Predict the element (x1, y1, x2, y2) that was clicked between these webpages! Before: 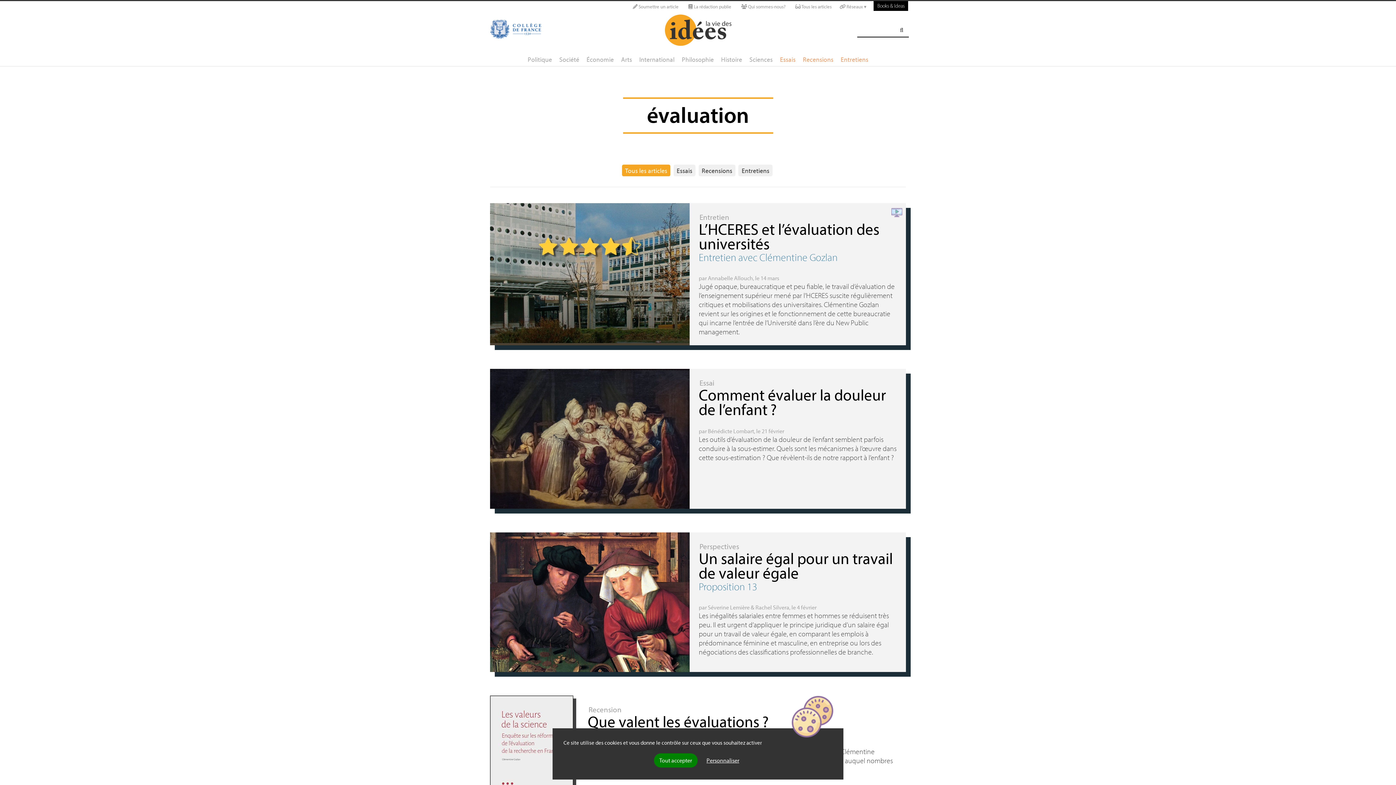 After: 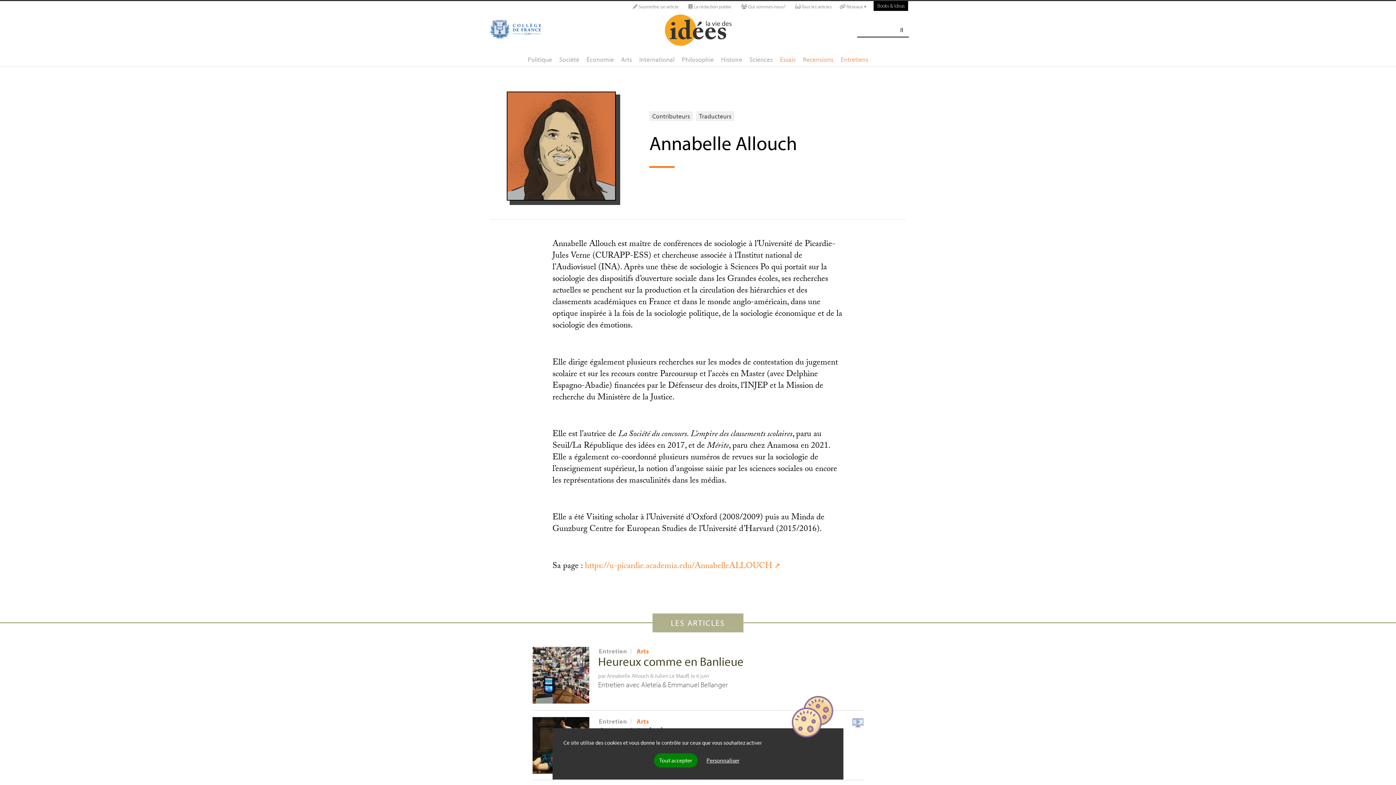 Action: bbox: (708, 274, 753, 281) label: Annabelle Allouch